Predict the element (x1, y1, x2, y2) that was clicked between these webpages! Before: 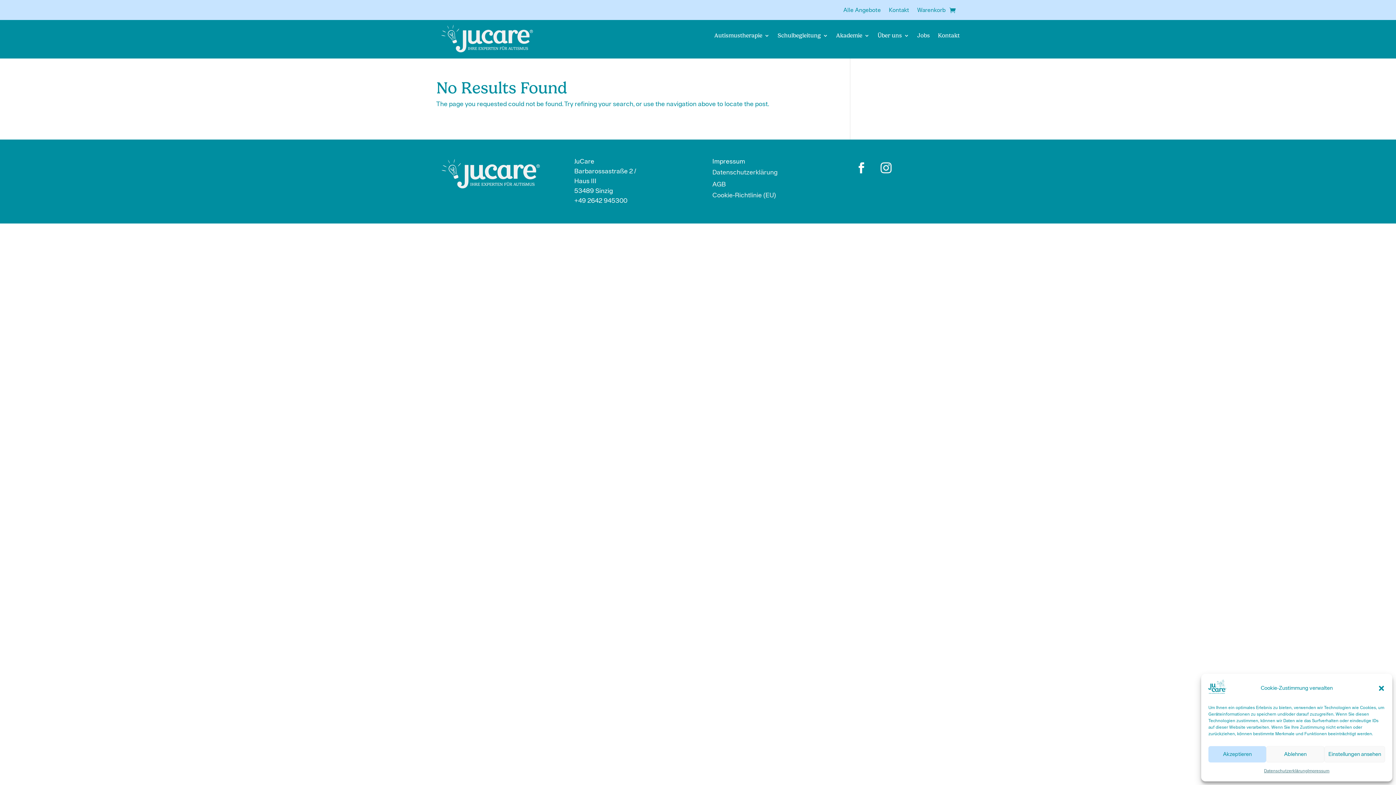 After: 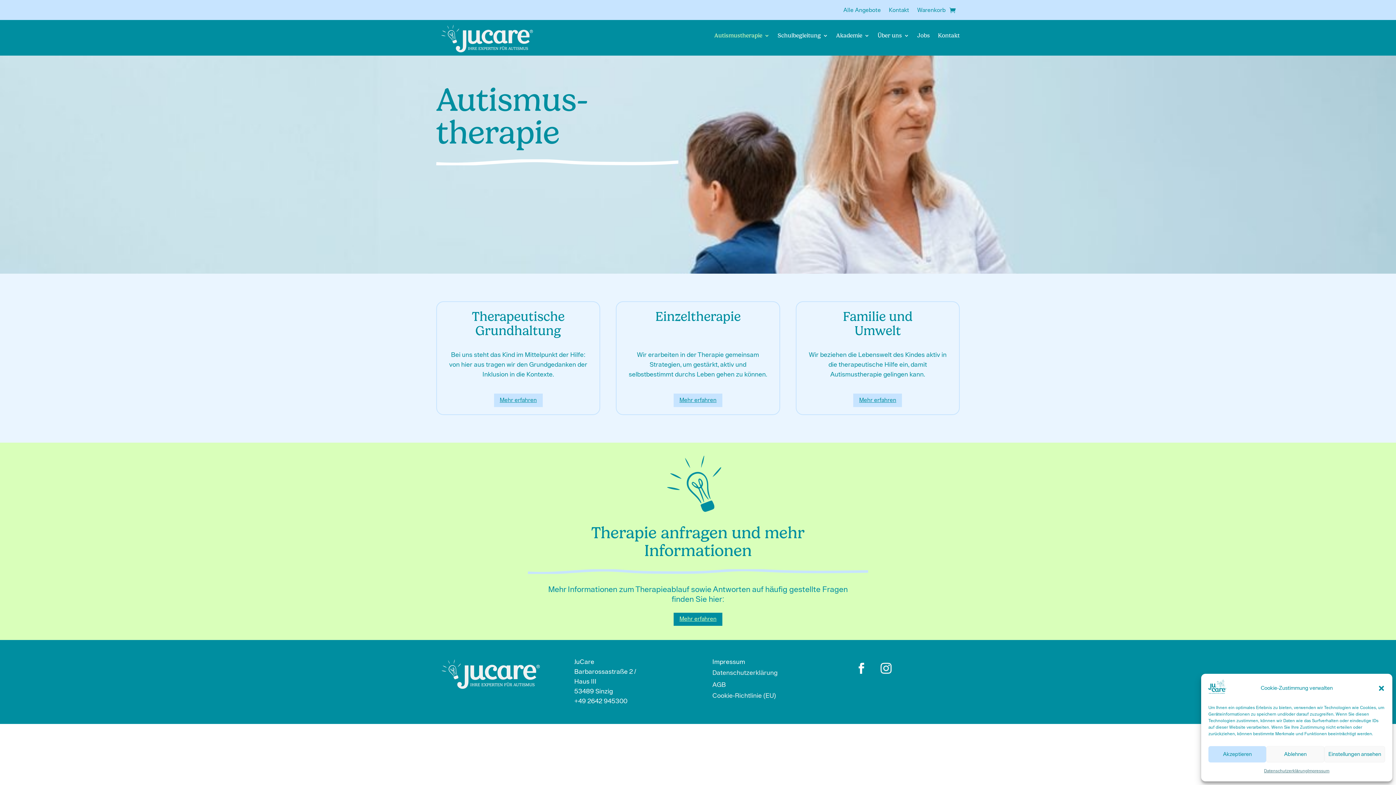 Action: label: Autismustherapie bbox: (714, 33, 769, 41)